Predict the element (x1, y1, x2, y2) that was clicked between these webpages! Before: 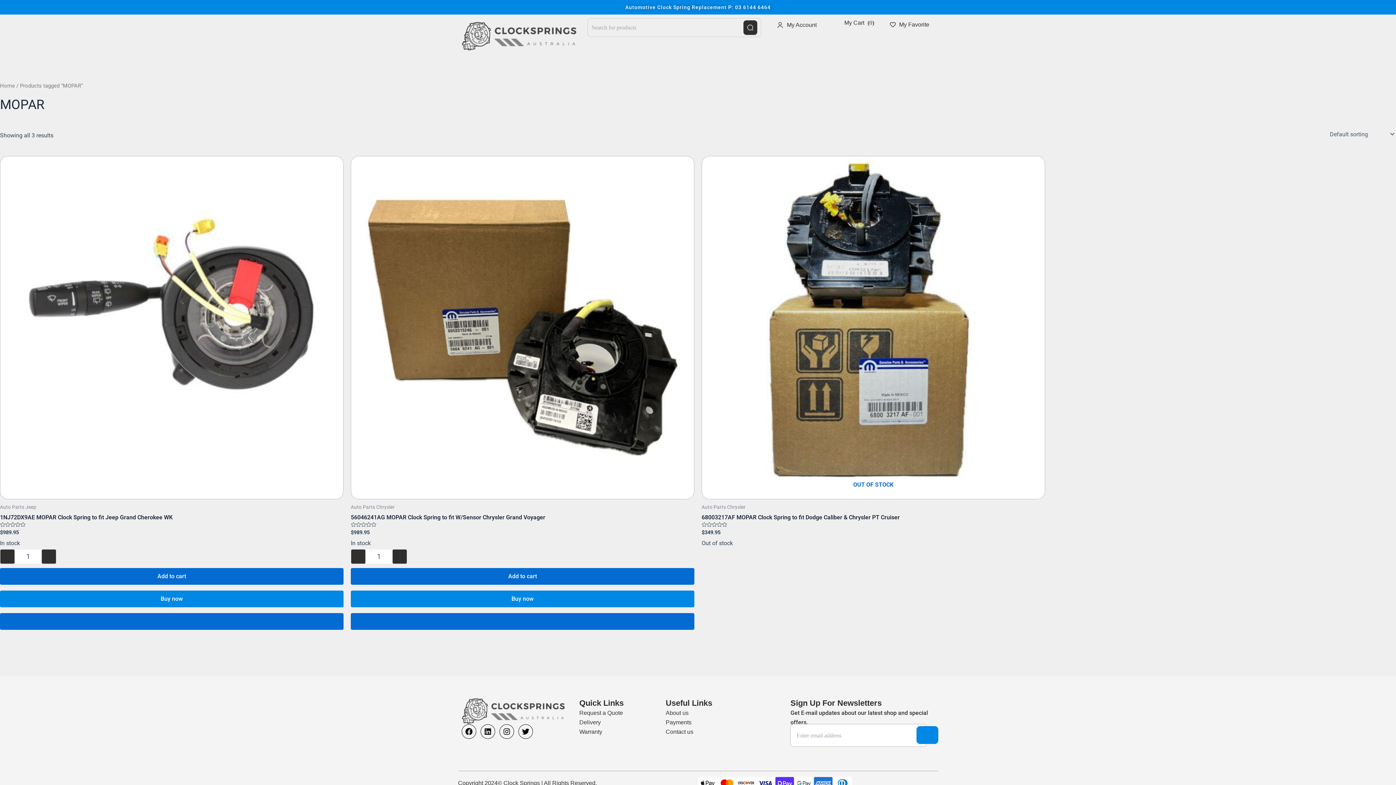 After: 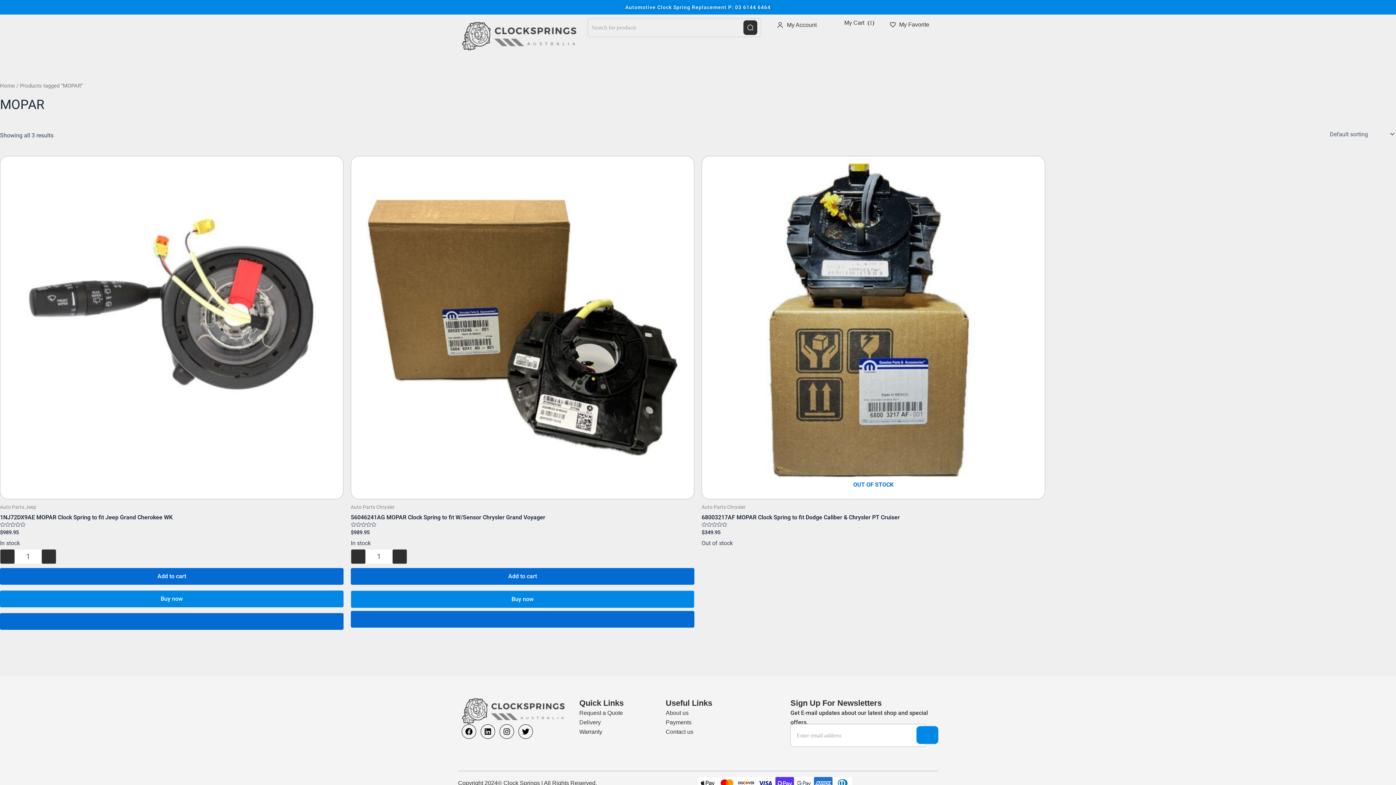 Action: label: Buy now bbox: (350, 591, 694, 607)